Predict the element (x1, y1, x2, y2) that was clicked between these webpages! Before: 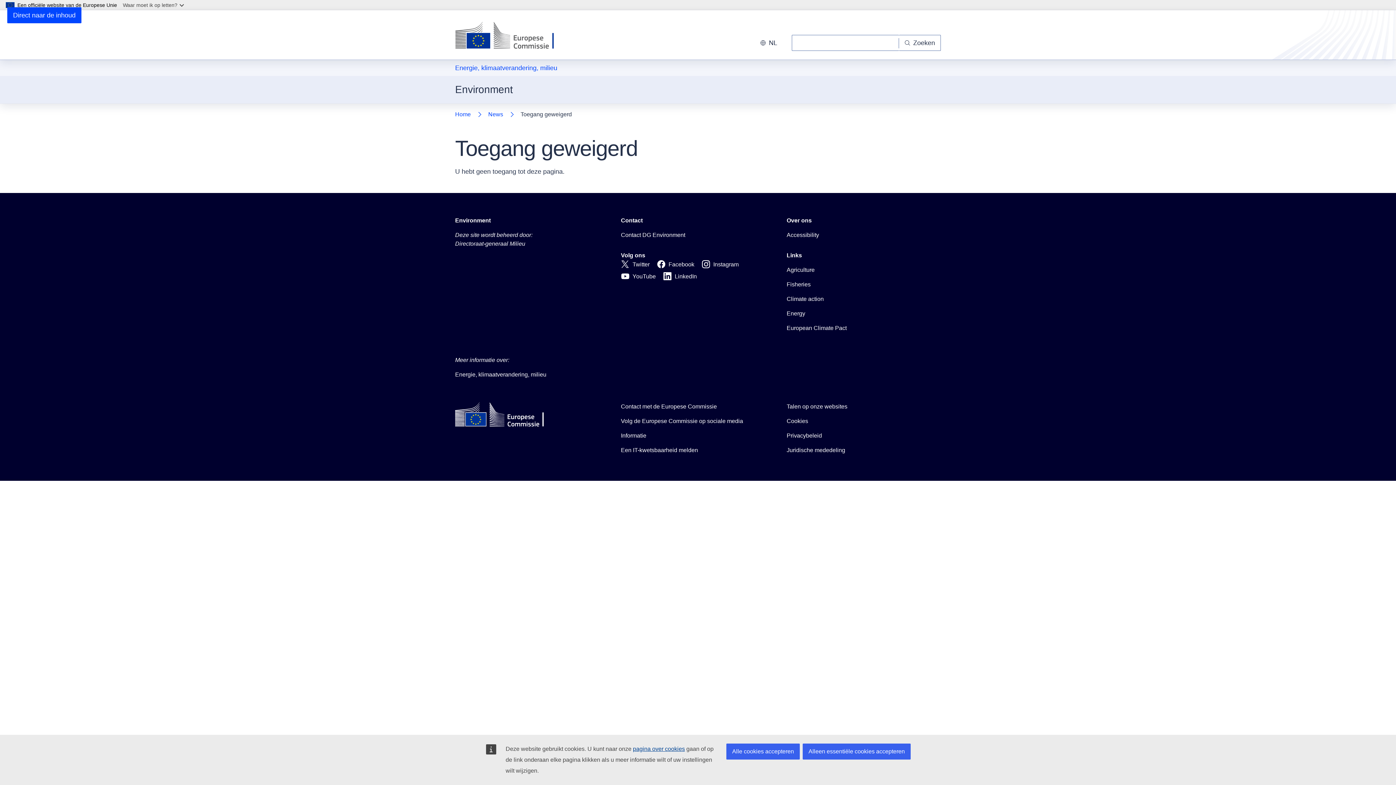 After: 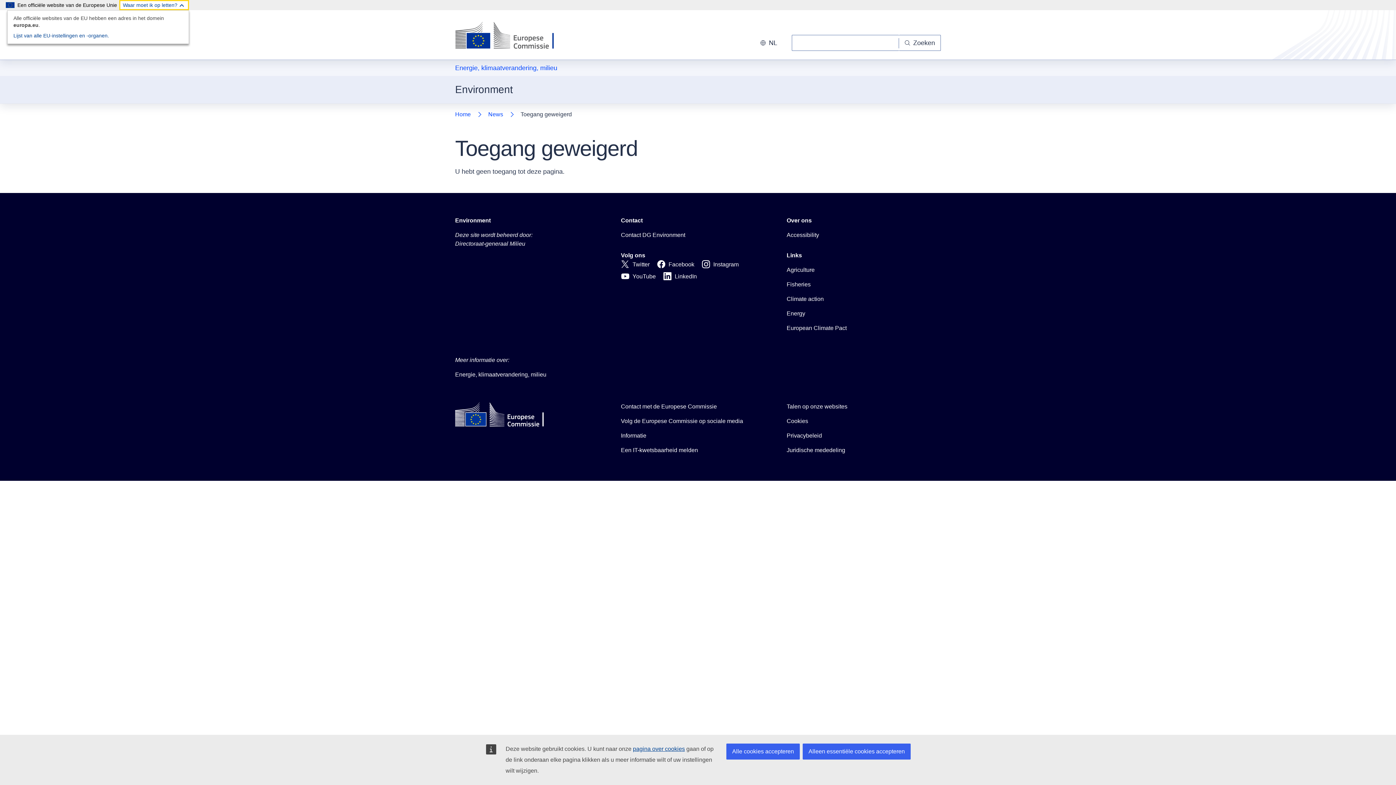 Action: label: Waar moet ik op letten? bbox: (119, 0, 189, 10)